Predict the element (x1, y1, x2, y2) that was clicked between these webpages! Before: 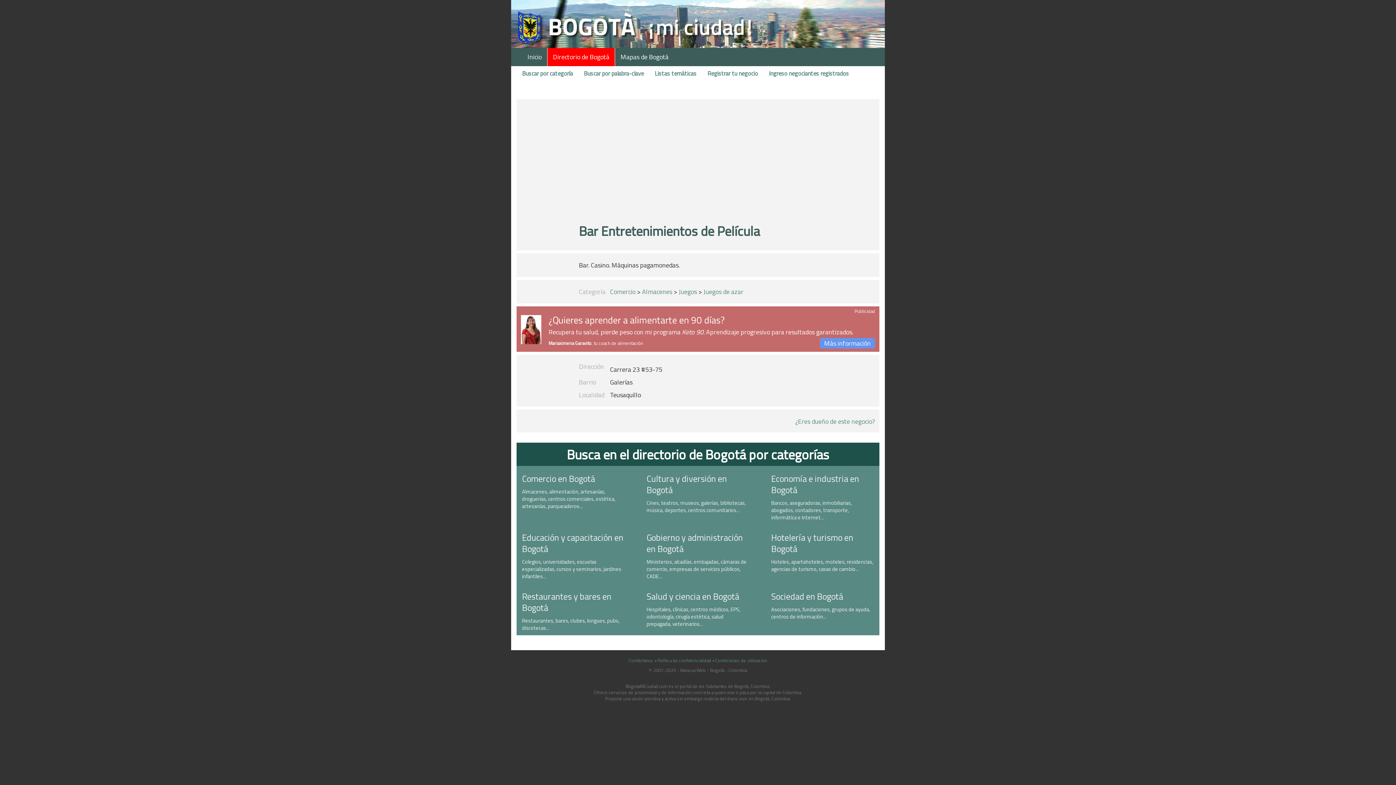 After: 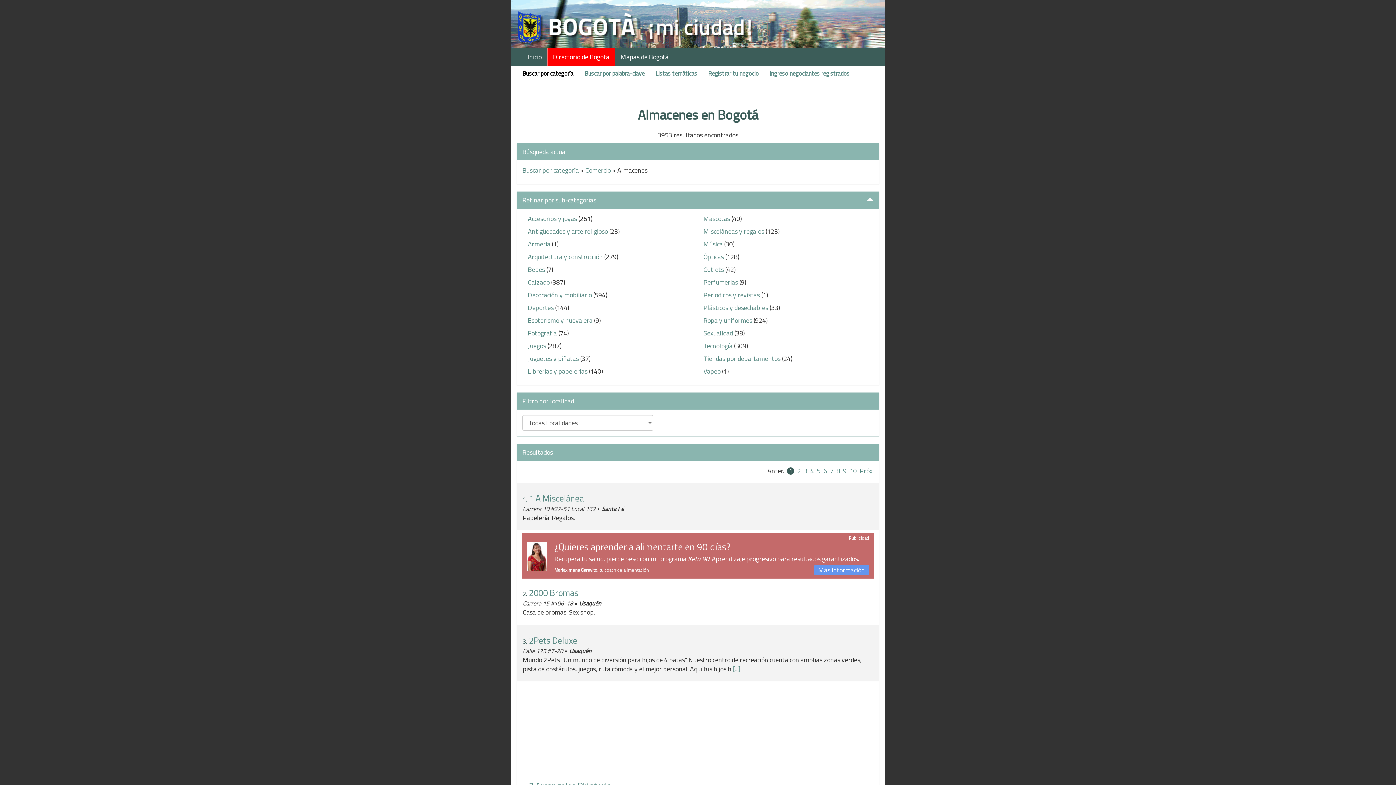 Action: label: Almacenes bbox: (642, 286, 672, 296)